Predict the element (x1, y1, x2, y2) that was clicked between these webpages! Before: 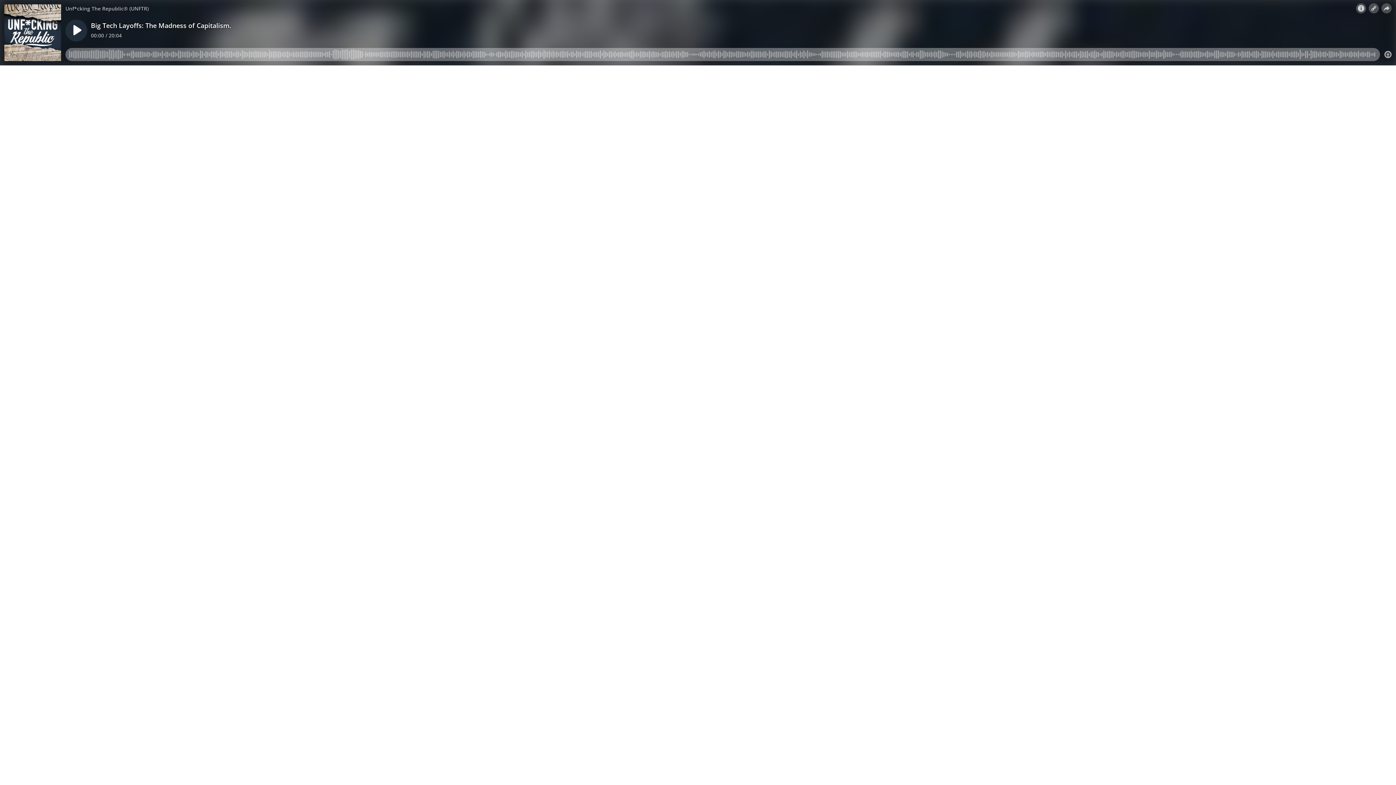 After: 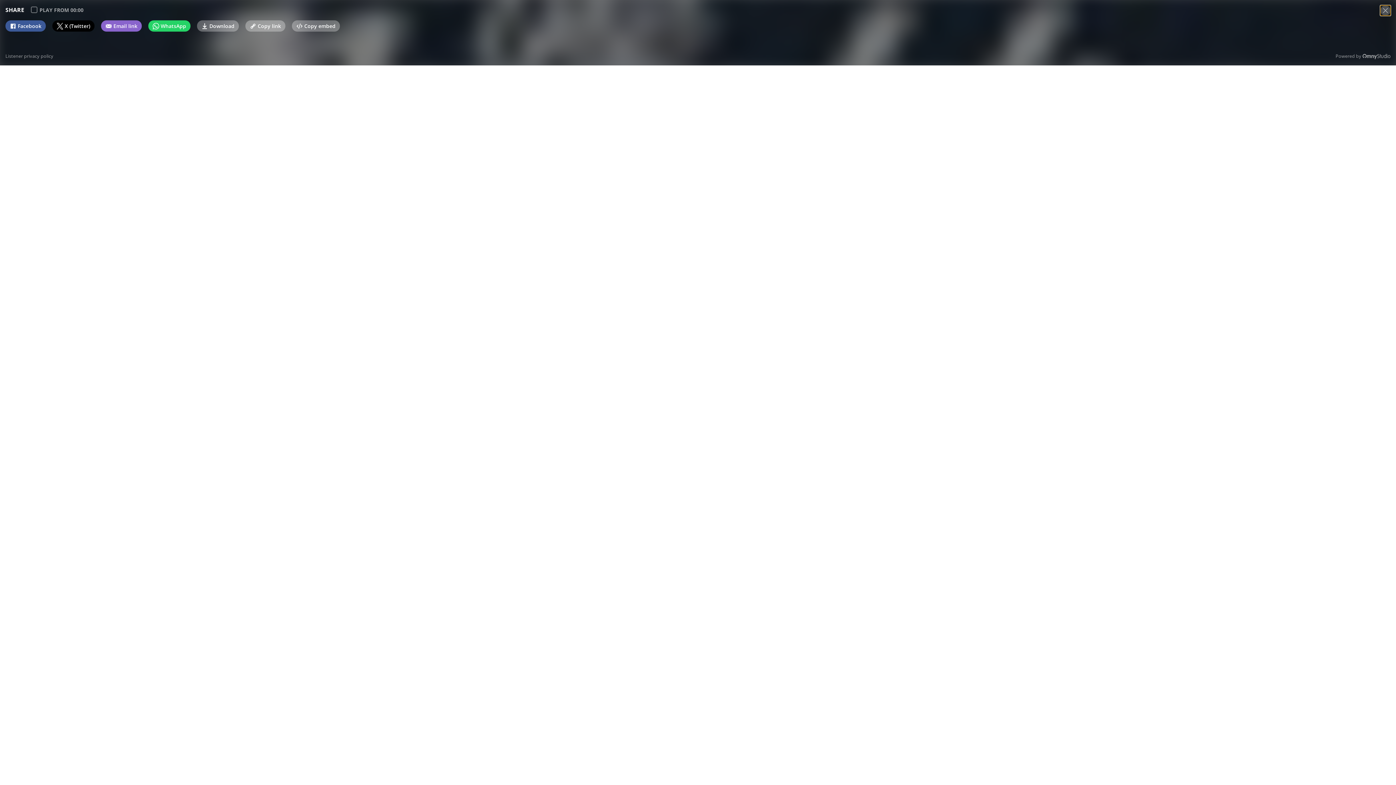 Action: bbox: (1381, 3, 1392, 13)